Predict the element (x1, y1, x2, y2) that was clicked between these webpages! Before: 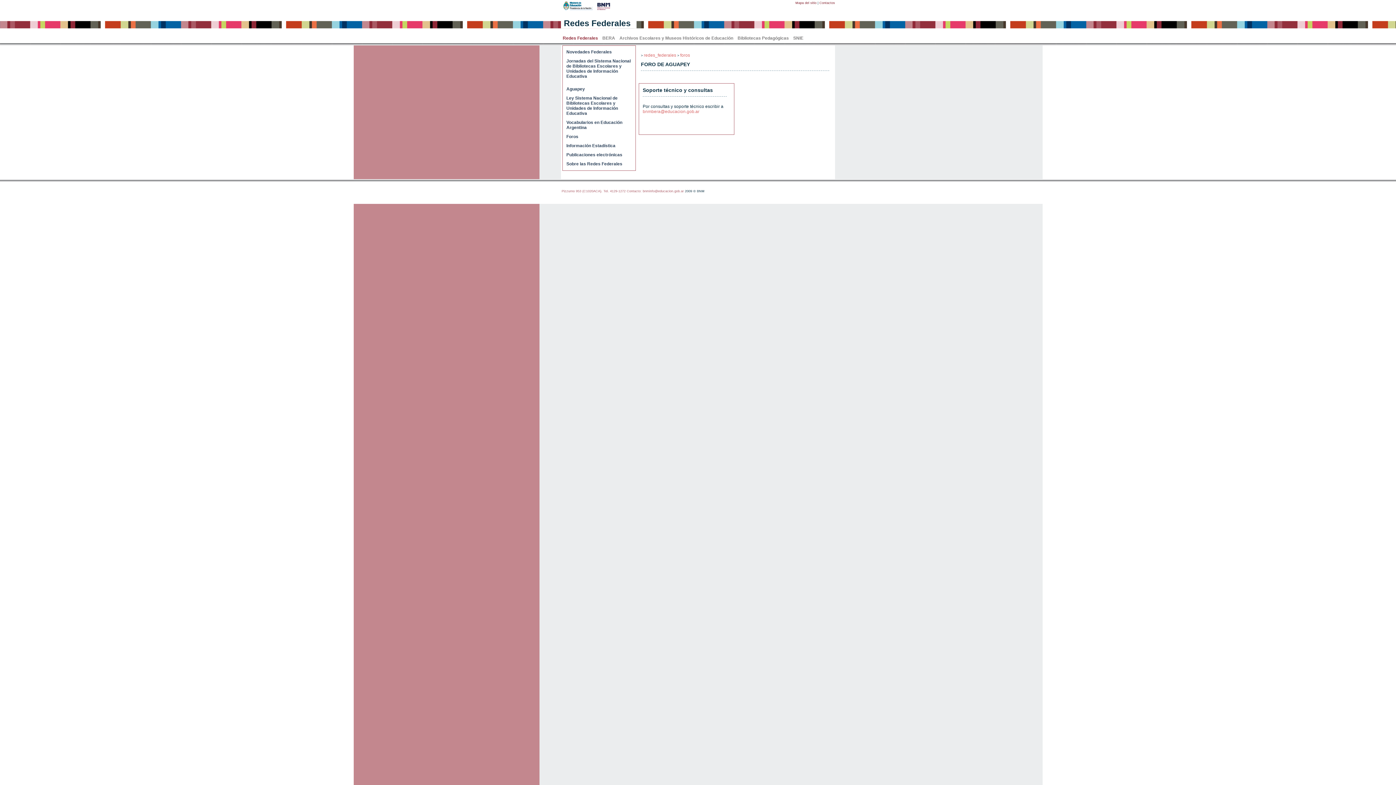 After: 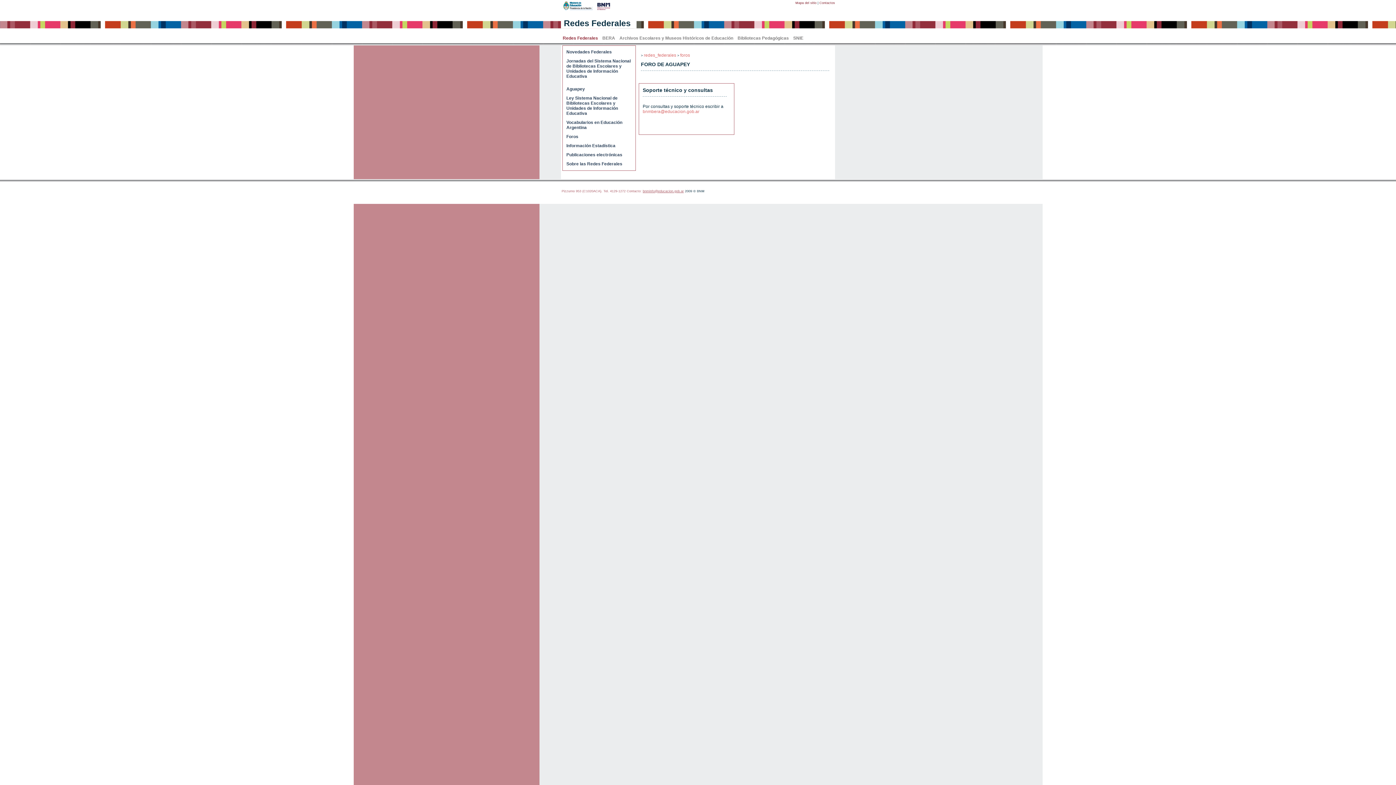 Action: label: bnminfo@educacion.gob.ar bbox: (642, 189, 684, 193)